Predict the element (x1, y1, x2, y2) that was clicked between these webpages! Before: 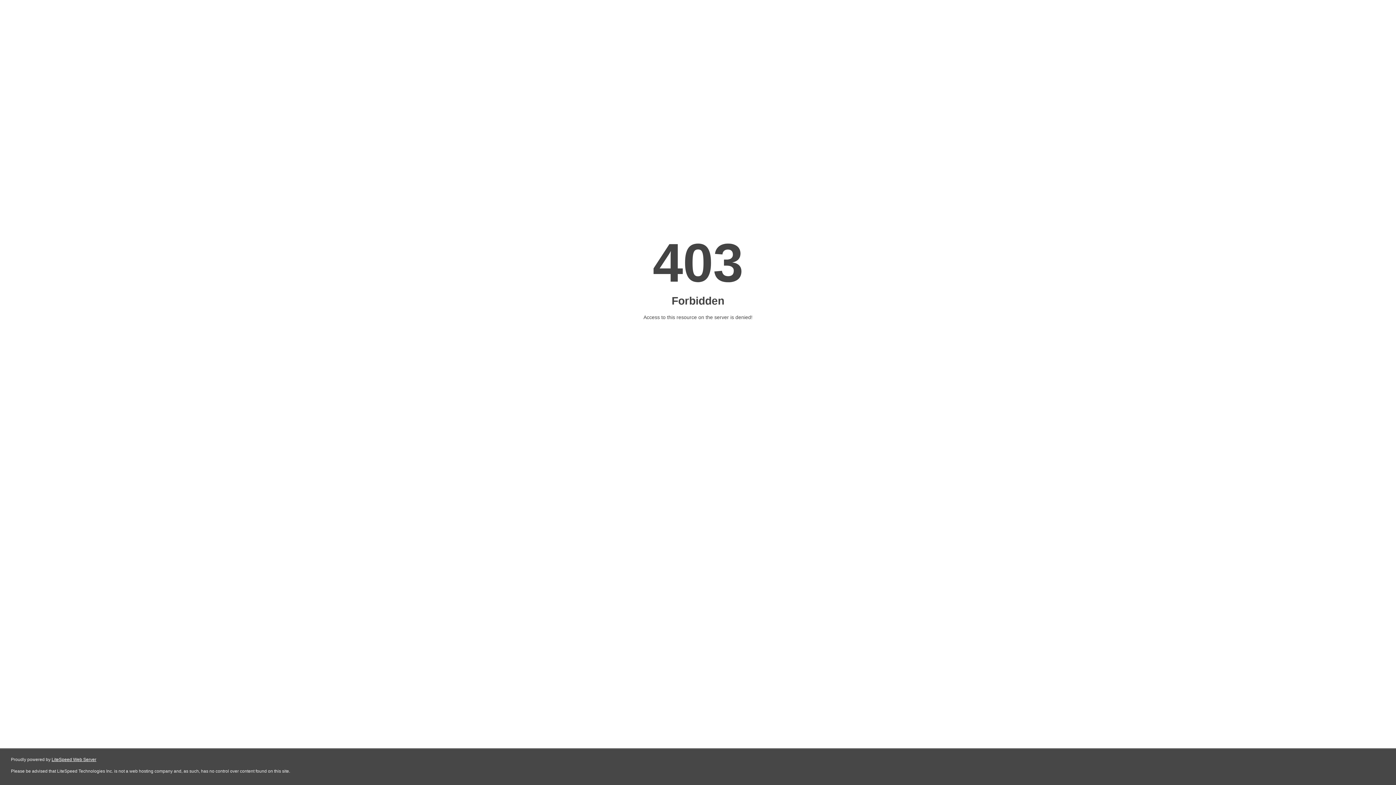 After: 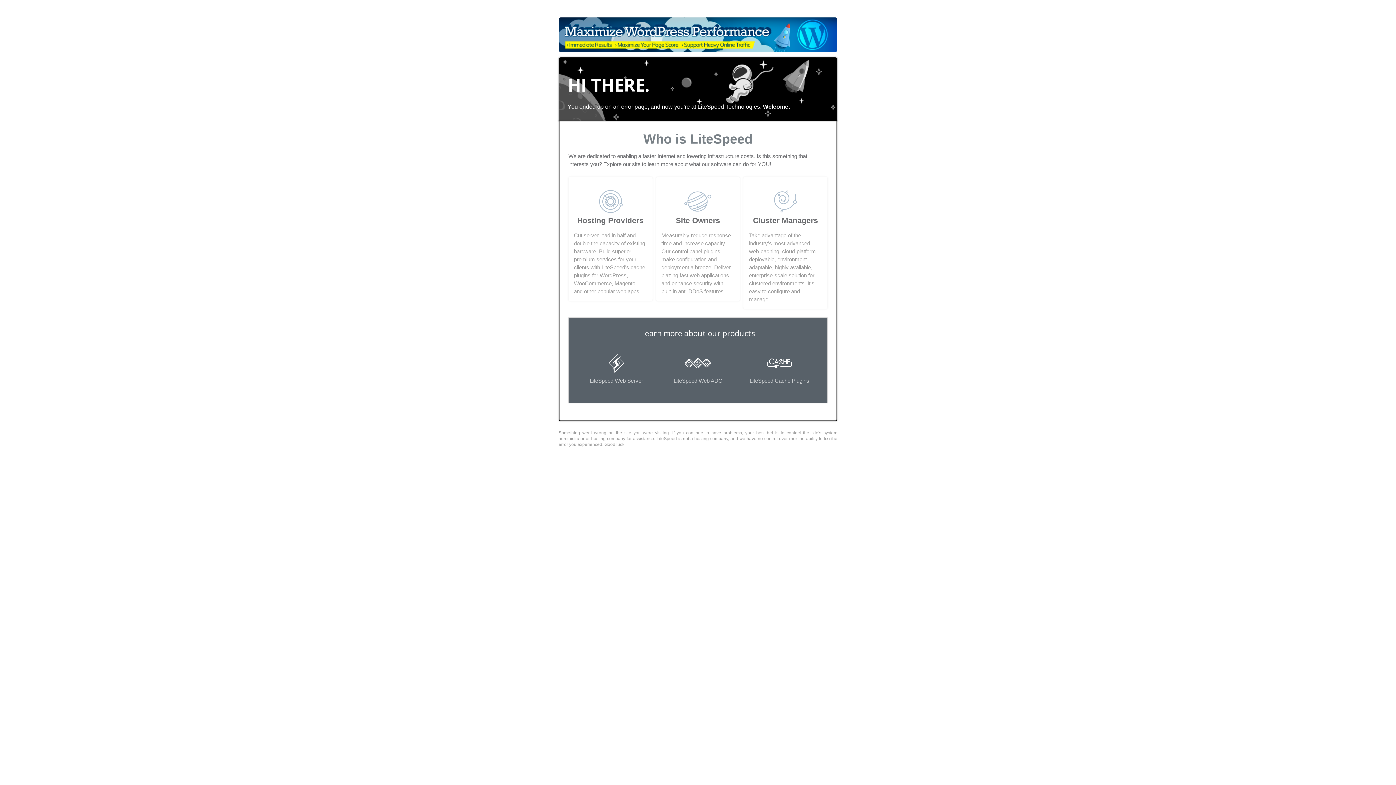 Action: label: LiteSpeed Web Server bbox: (51, 757, 96, 762)